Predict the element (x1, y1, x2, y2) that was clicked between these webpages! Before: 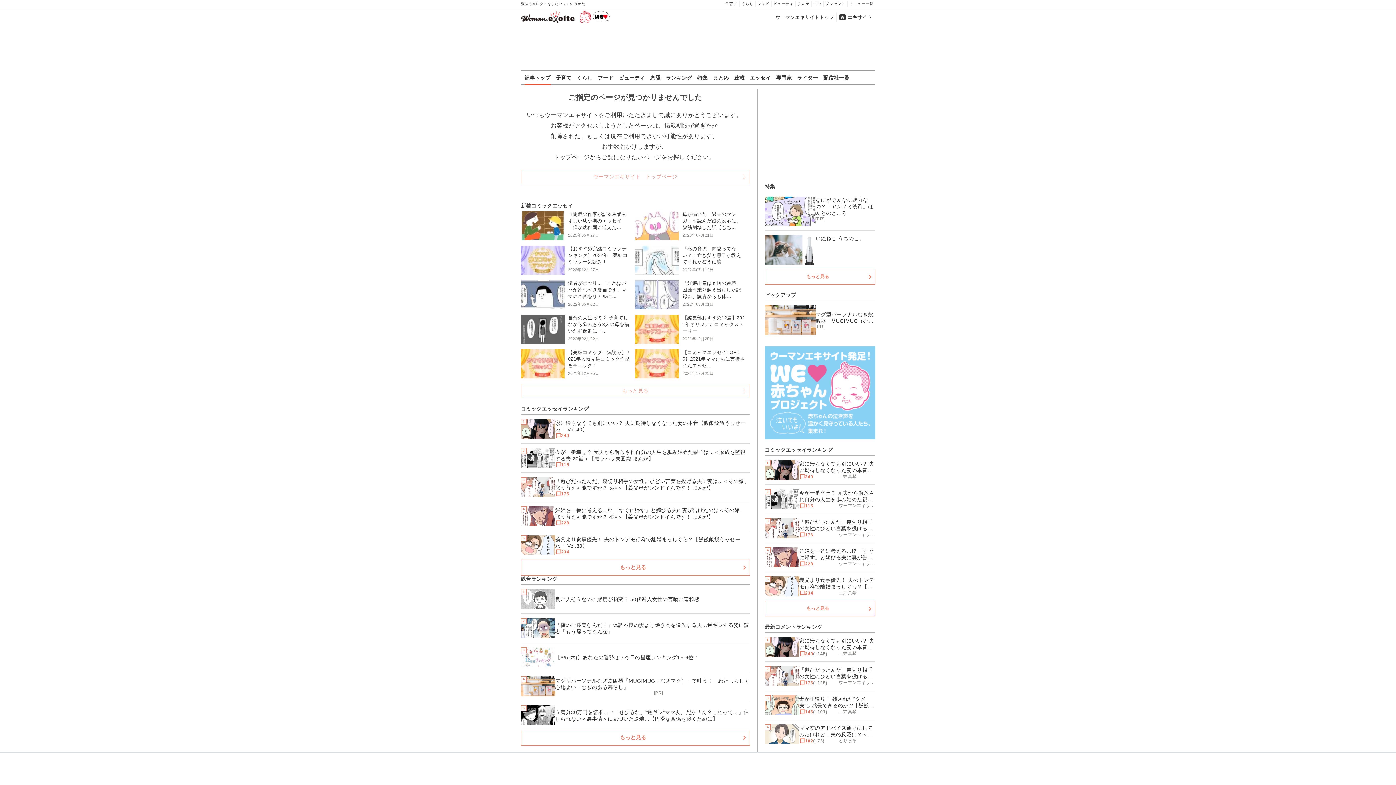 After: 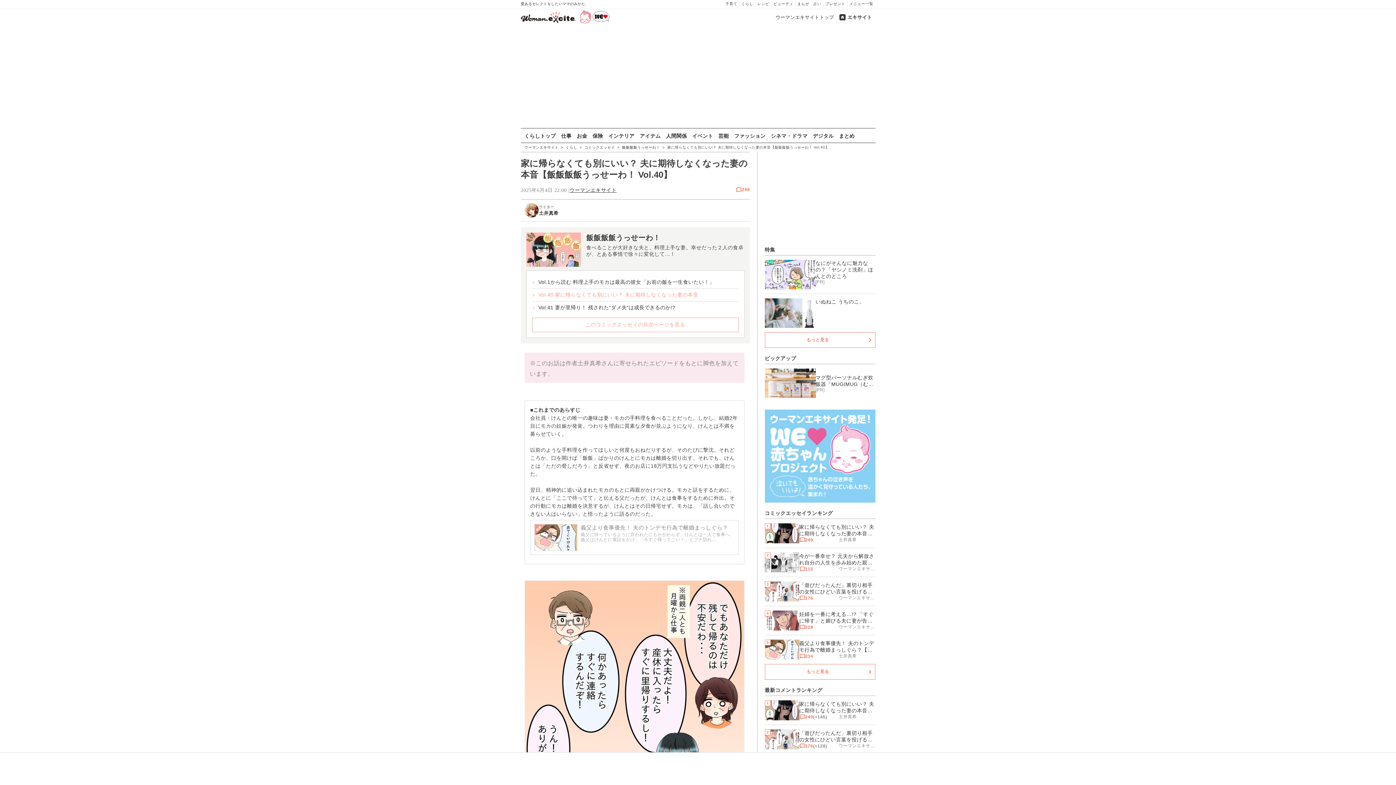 Action: label: 1

家に帰らなくても別にいい？ 夫に期待しなくなった妻の本音【飯飯飯飯うっせーわ！ Vol.40】

249
(
+145
)
土井真希 bbox: (764, 633, 875, 661)